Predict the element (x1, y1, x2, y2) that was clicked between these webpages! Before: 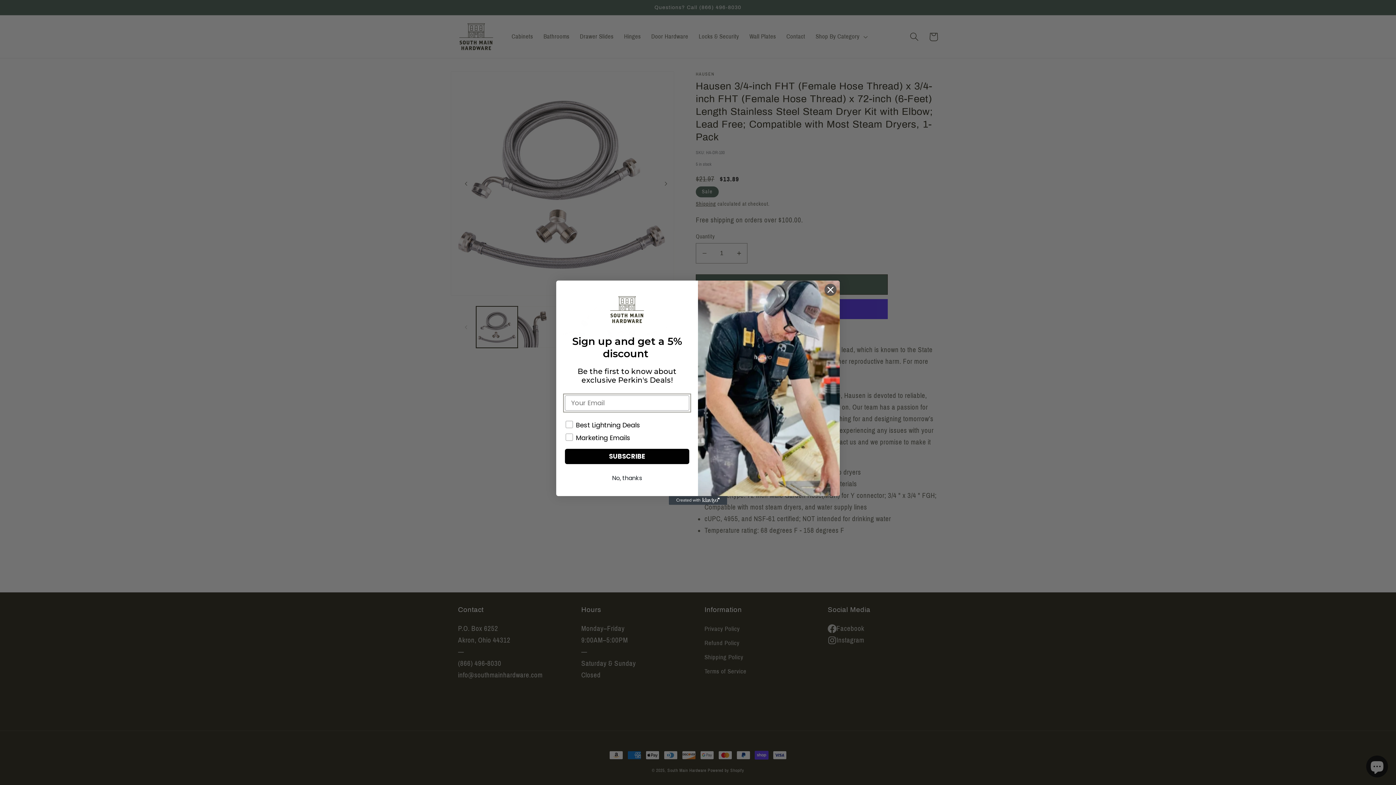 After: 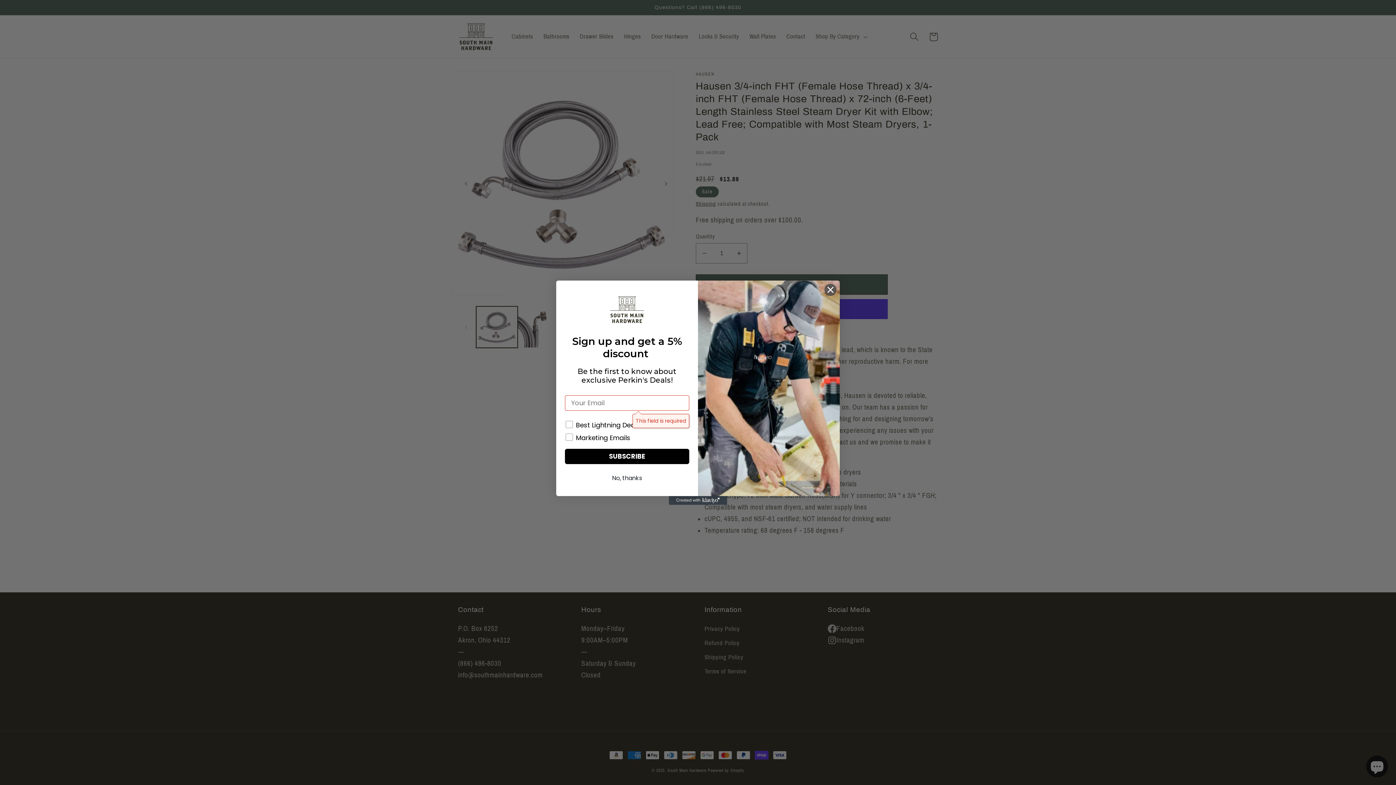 Action: bbox: (565, 448, 689, 464) label: SUBSCRIBE